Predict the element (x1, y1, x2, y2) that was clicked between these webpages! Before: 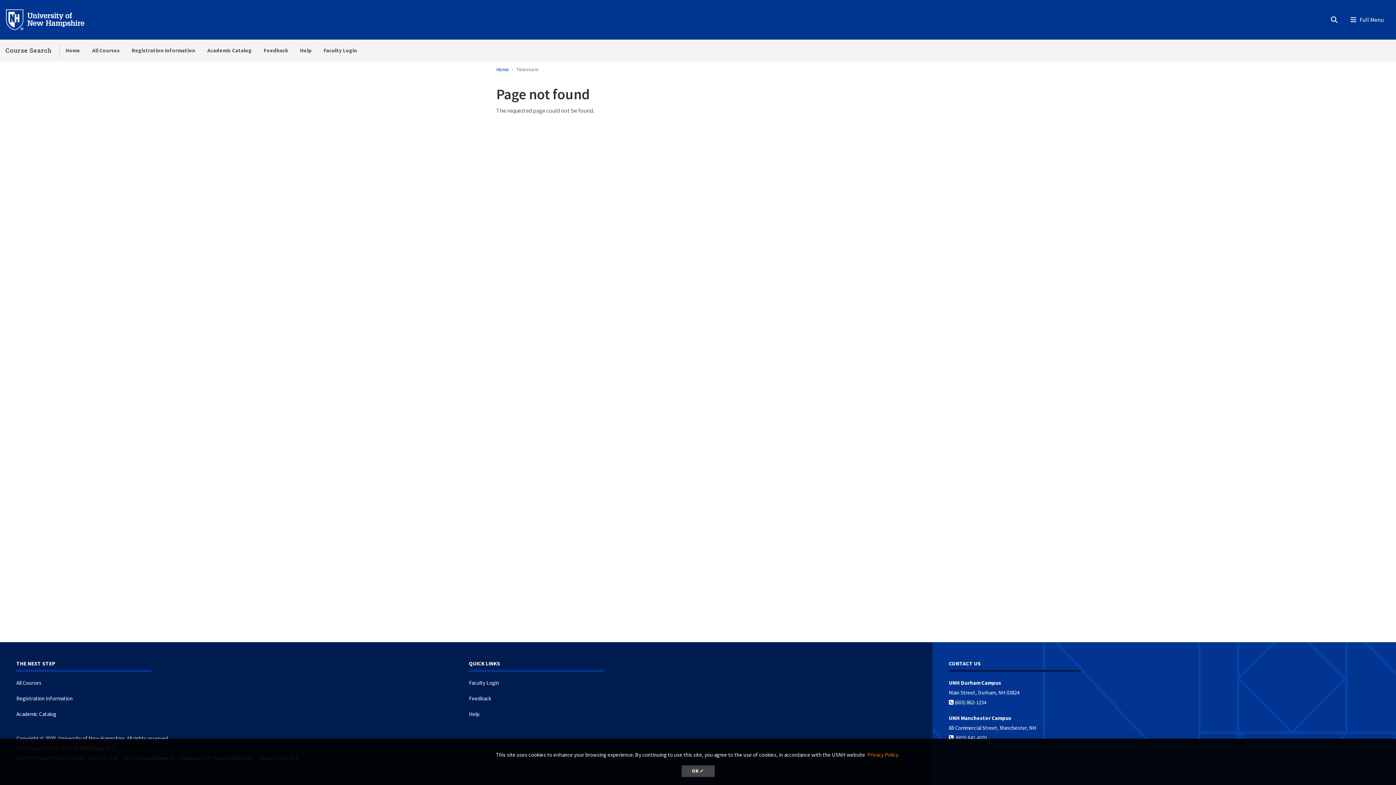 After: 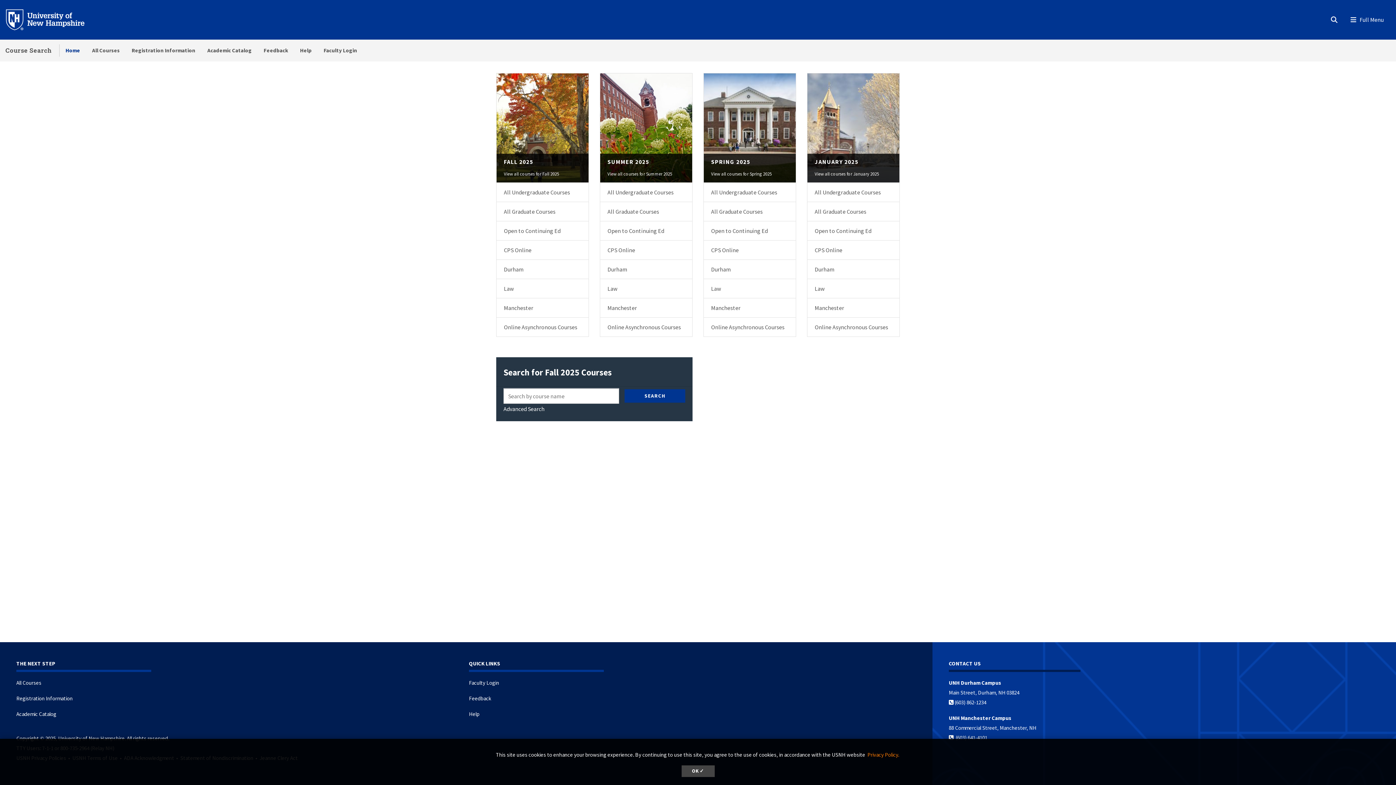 Action: bbox: (496, 66, 509, 72) label: Home